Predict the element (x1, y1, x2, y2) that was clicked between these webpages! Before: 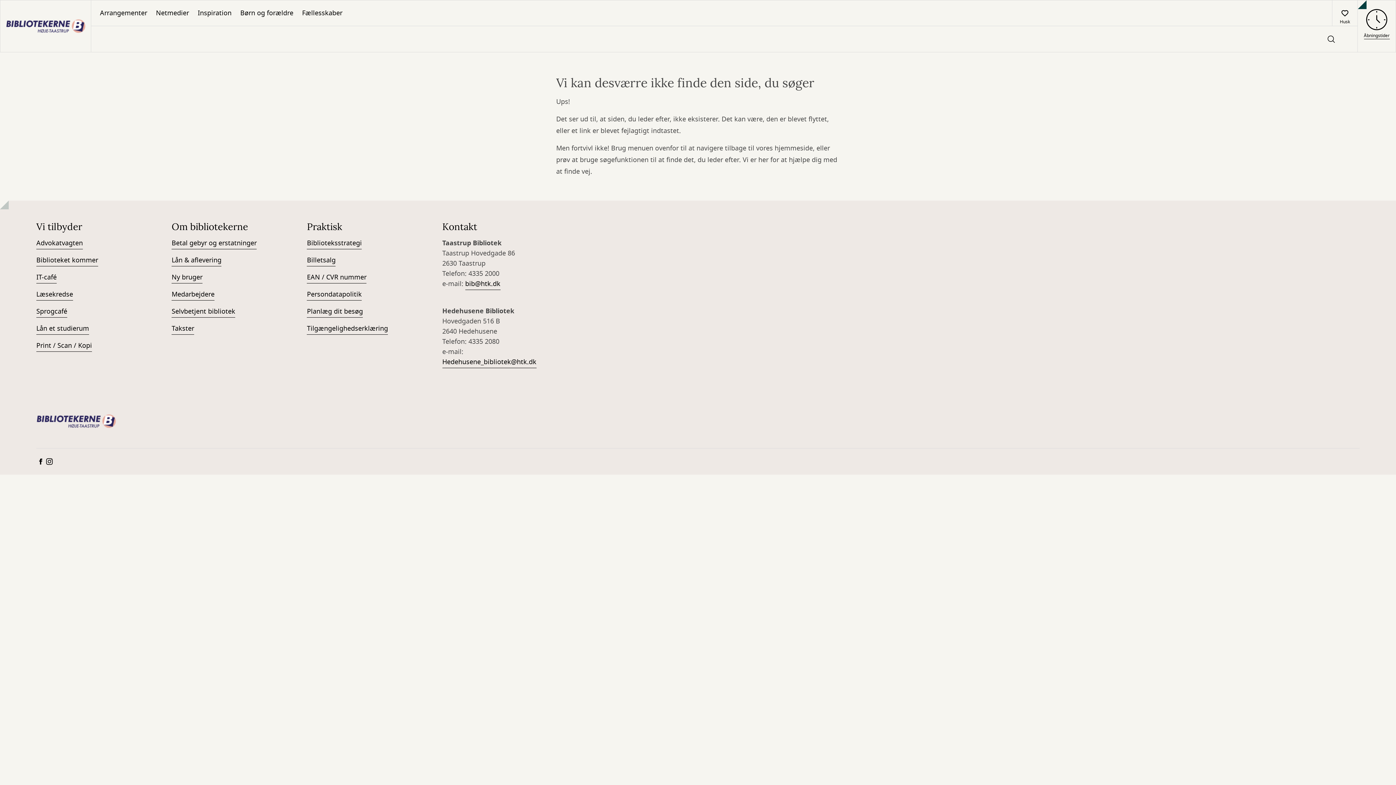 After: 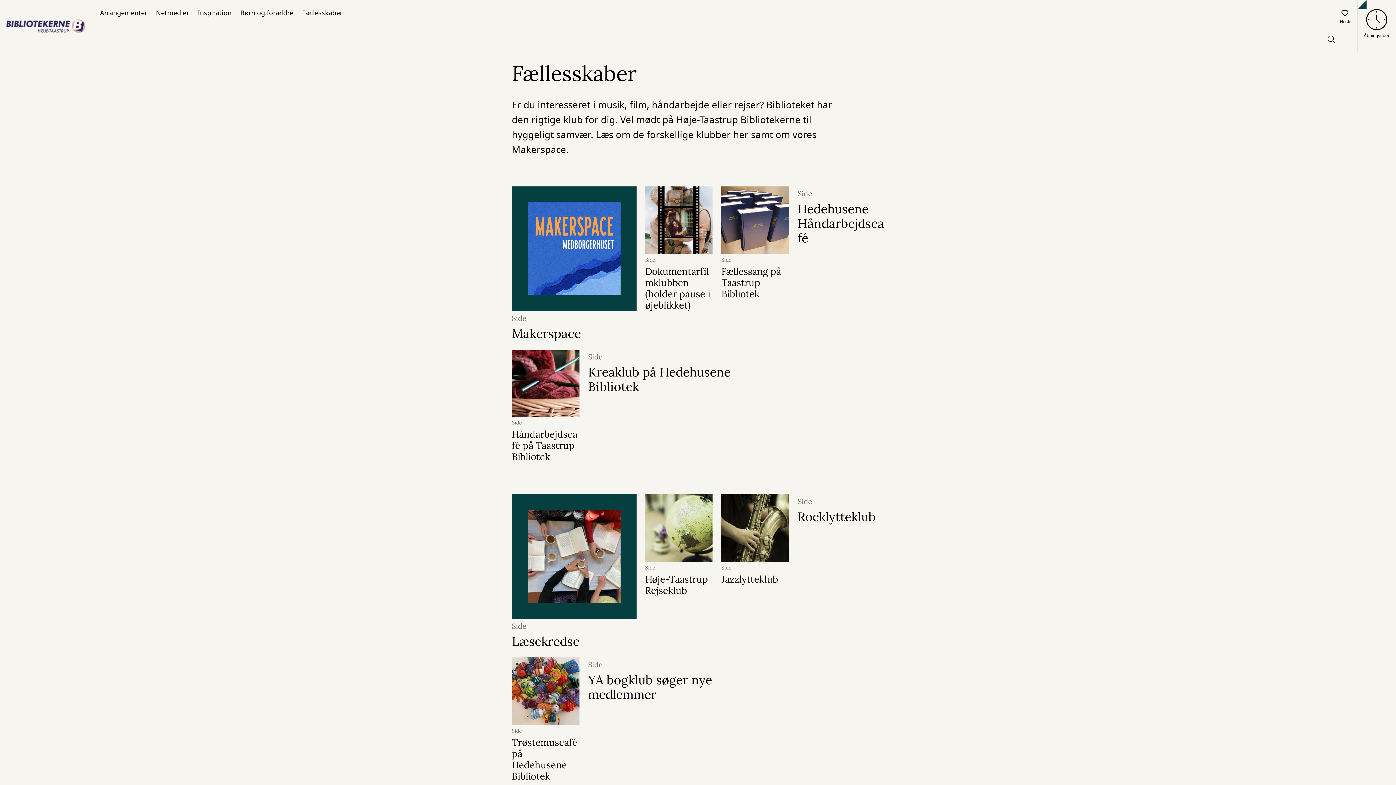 Action: label: Fællesskaber bbox: (297, 0, 346, 25)